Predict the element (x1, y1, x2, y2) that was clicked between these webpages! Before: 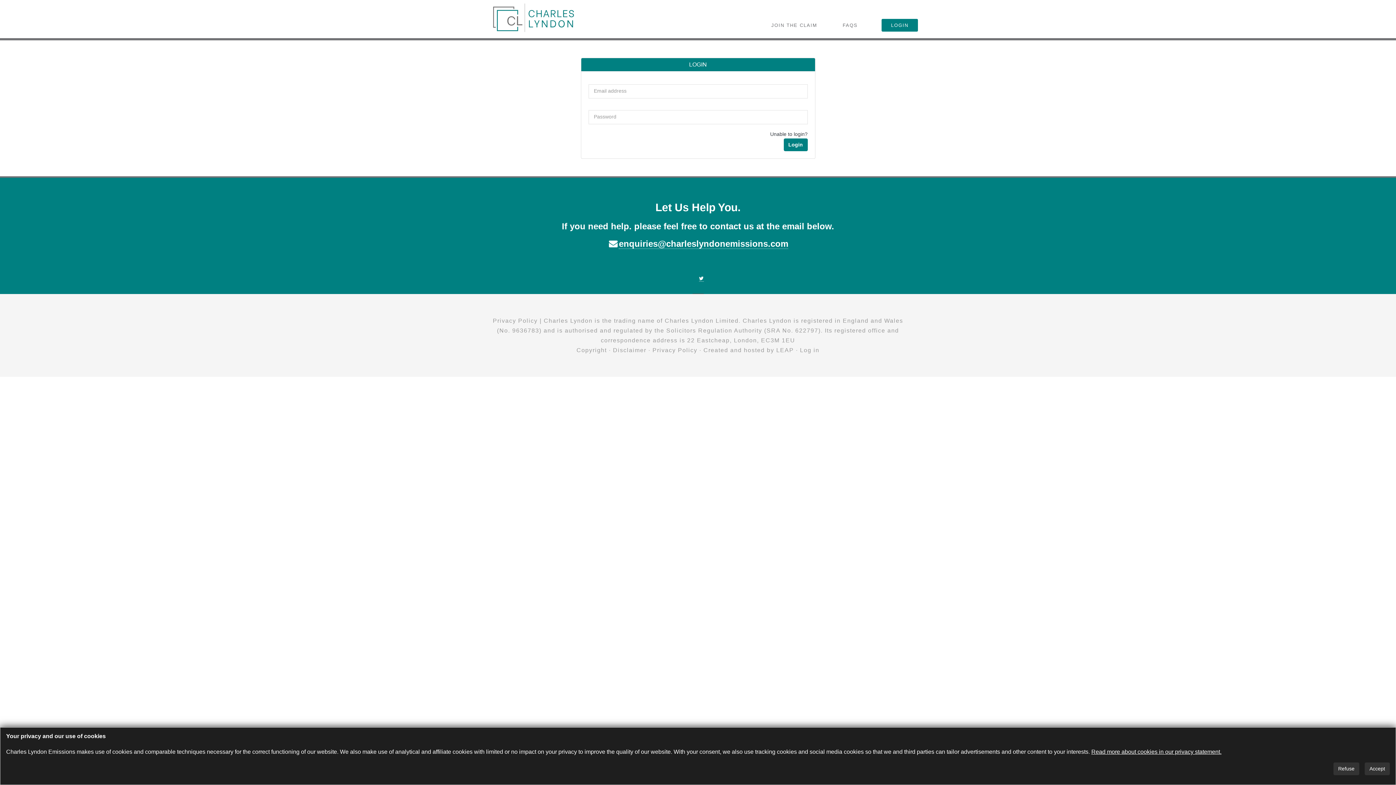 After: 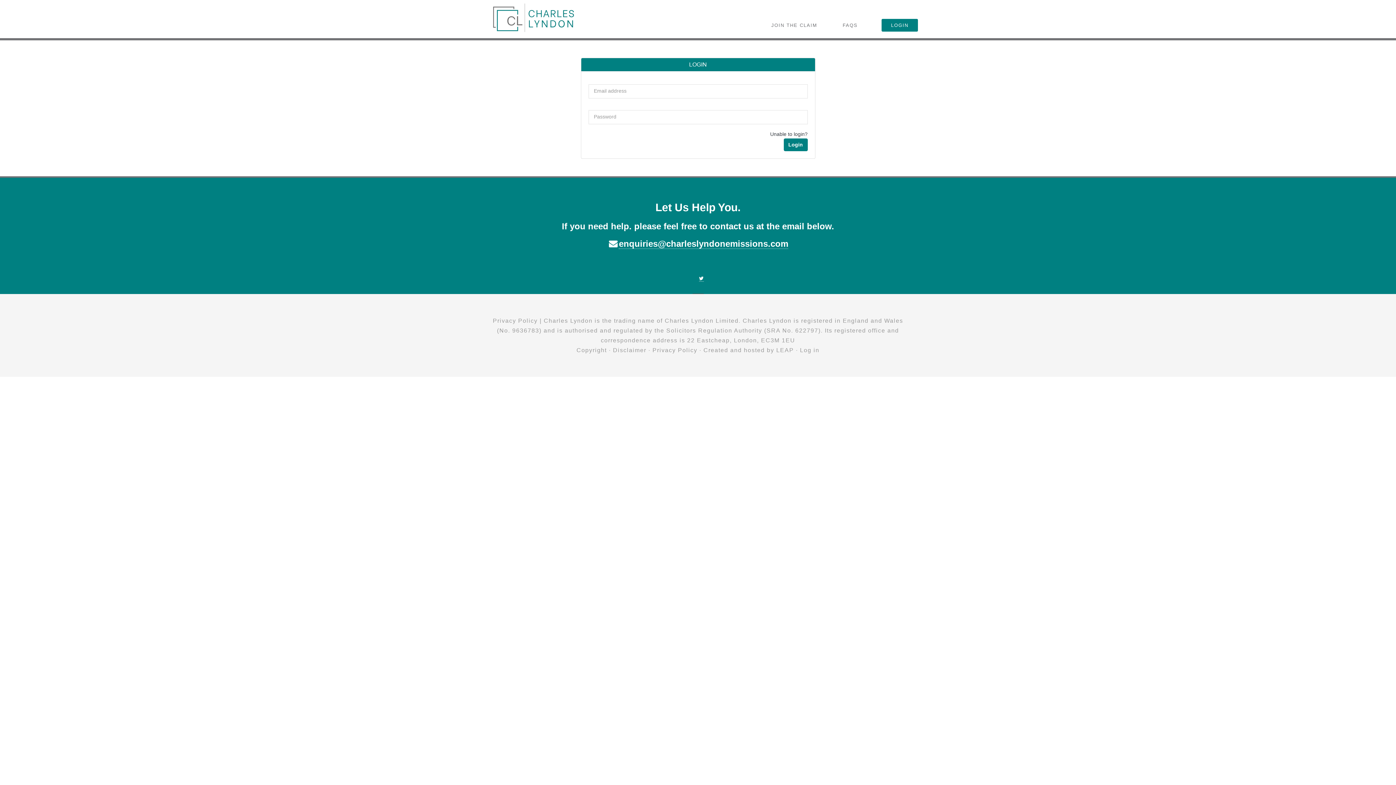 Action: bbox: (1365, 762, 1390, 775) label: Accept